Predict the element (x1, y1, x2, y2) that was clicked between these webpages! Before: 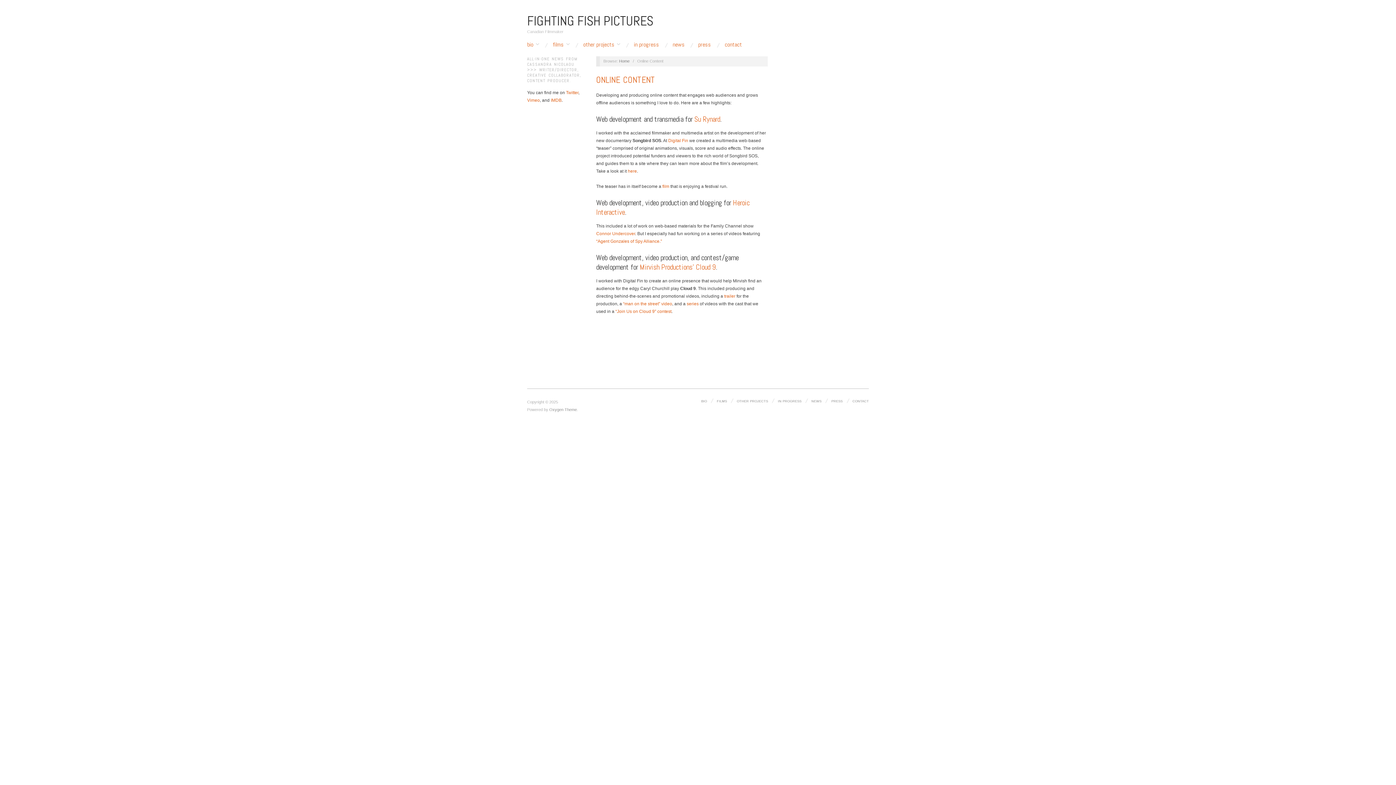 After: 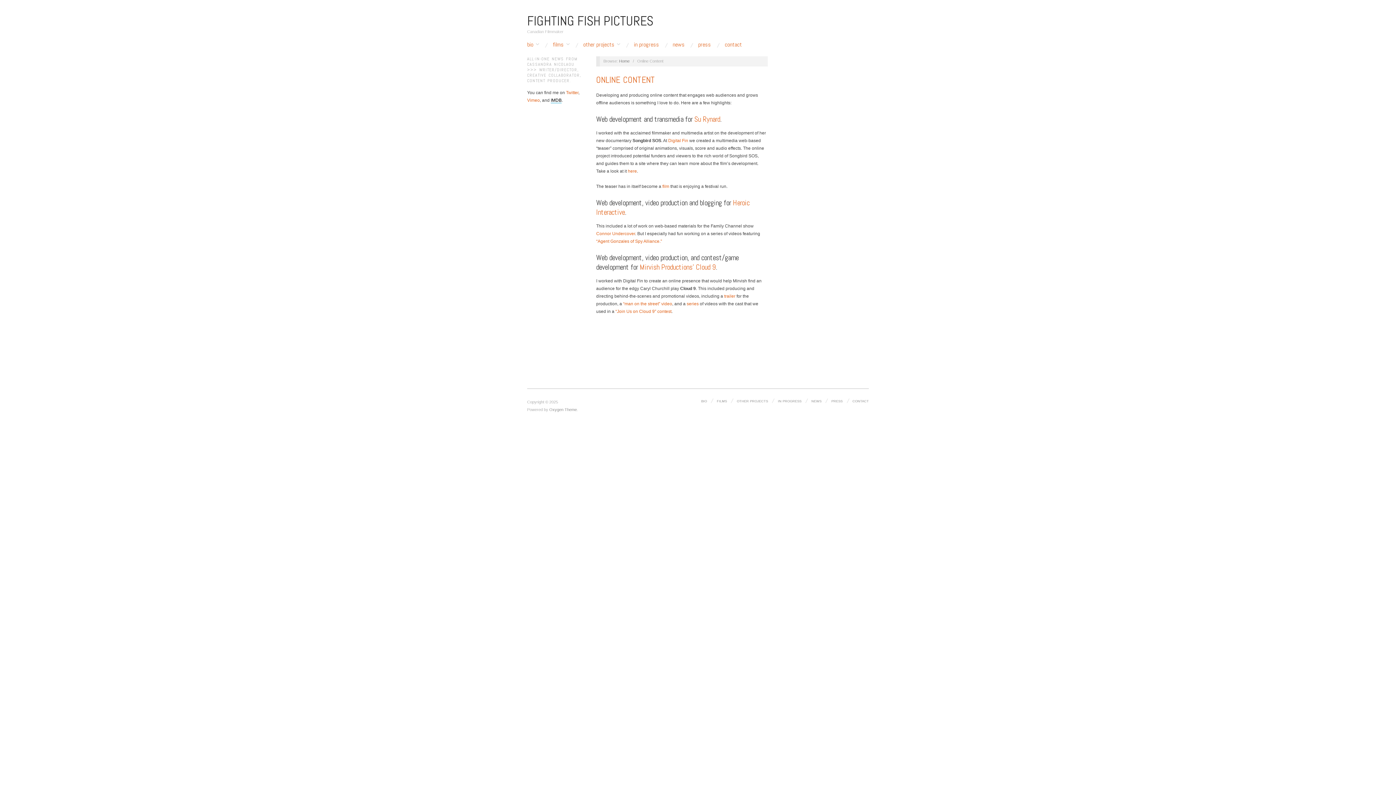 Action: bbox: (550, 97, 561, 102) label: IMDB